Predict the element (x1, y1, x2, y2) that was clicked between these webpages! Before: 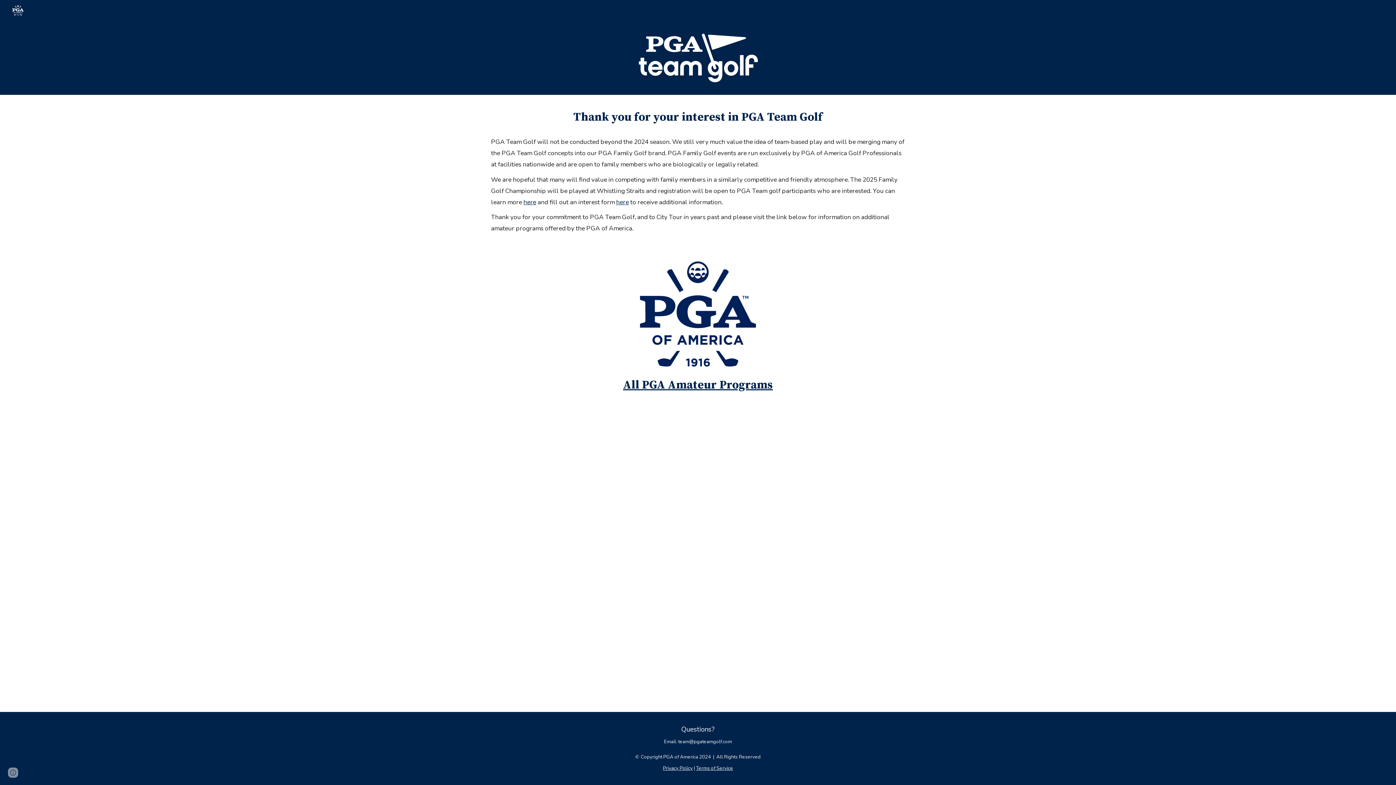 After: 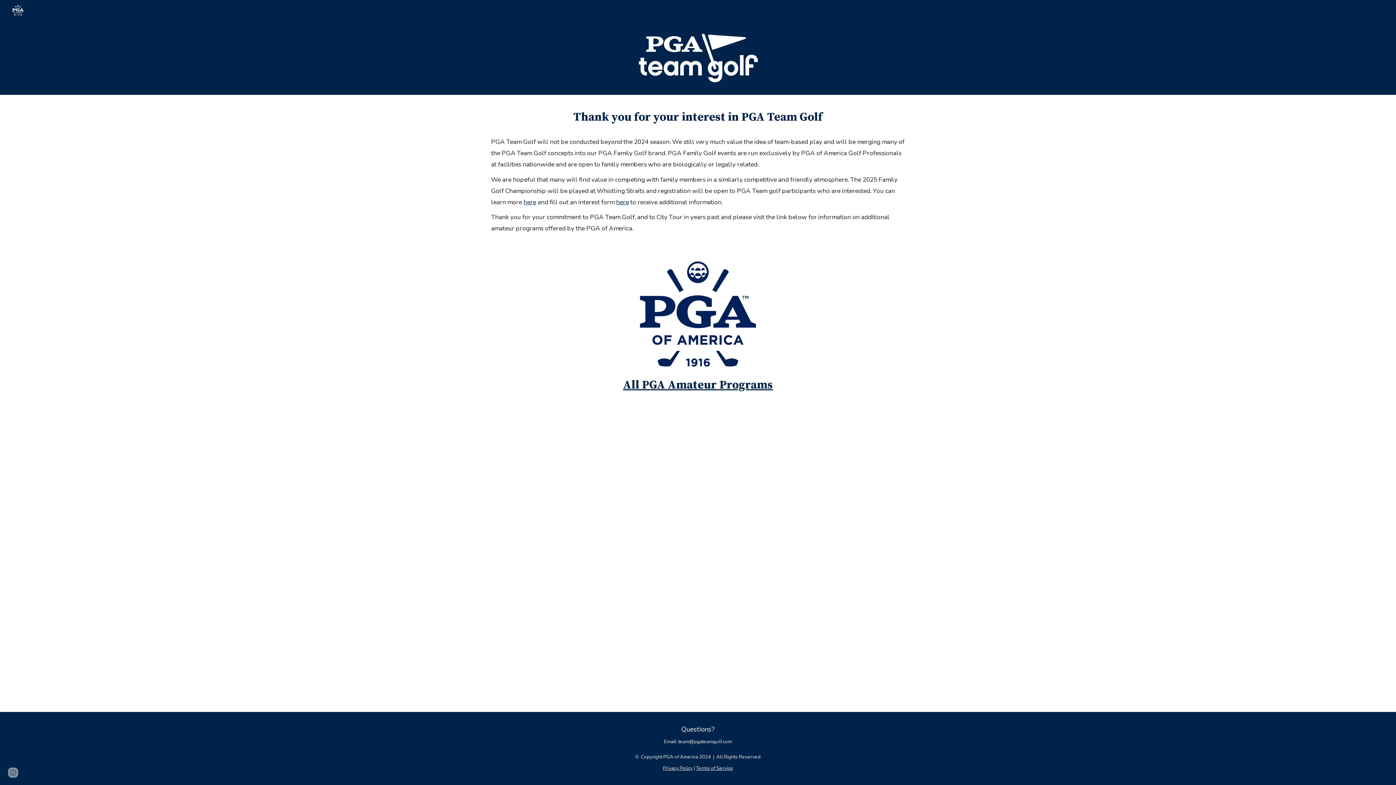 Action: bbox: (663, 763, 692, 772) label: Privacy Policy